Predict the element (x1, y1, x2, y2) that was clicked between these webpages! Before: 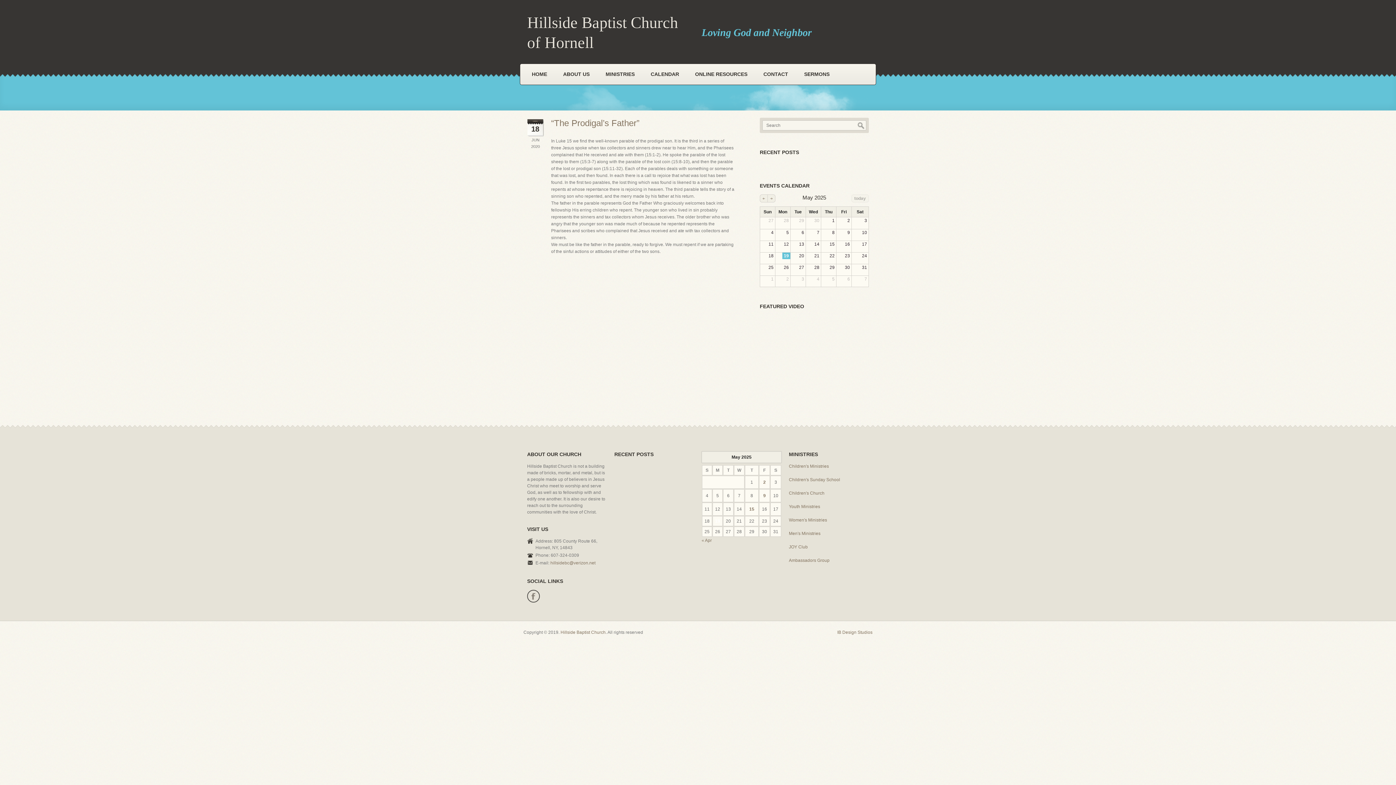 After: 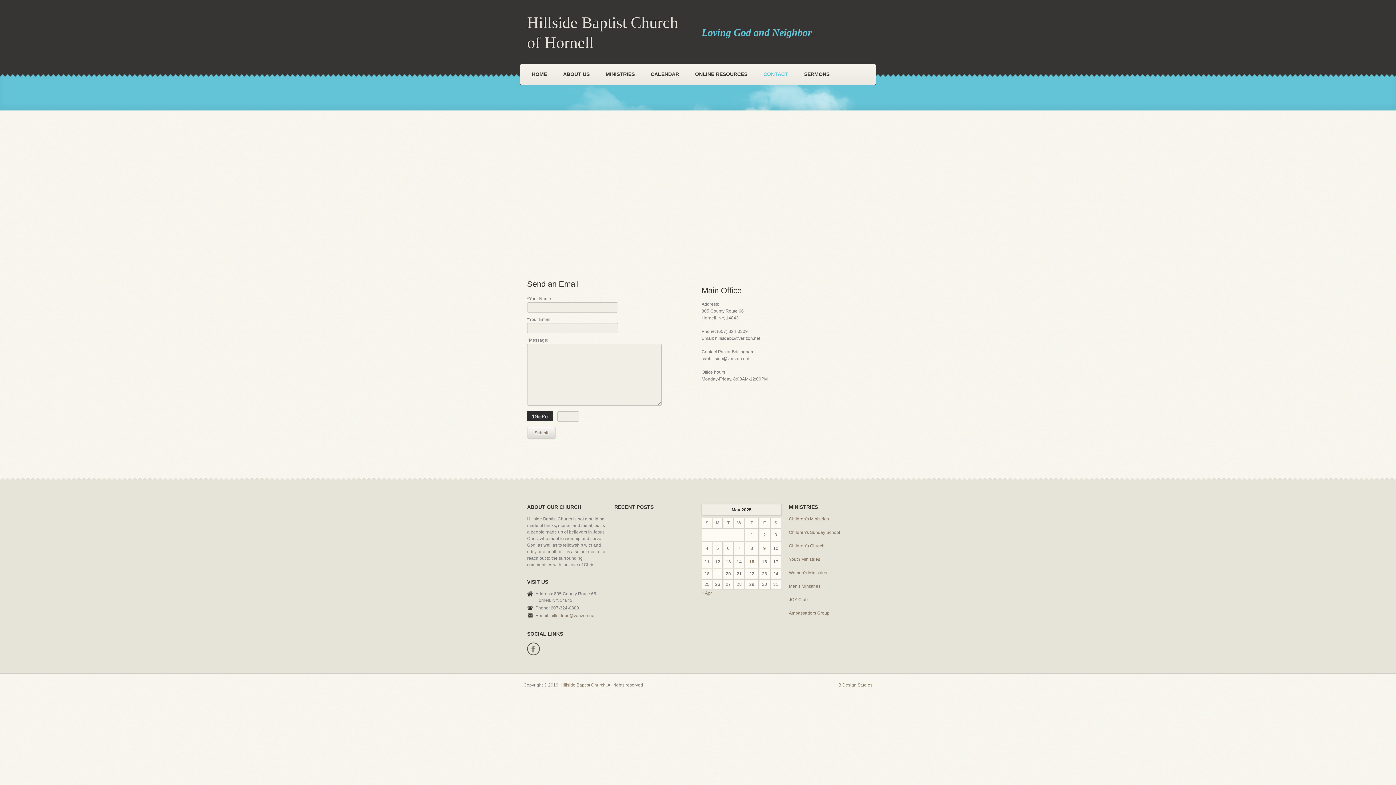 Action: label: CONTACT bbox: (755, 64, 796, 84)